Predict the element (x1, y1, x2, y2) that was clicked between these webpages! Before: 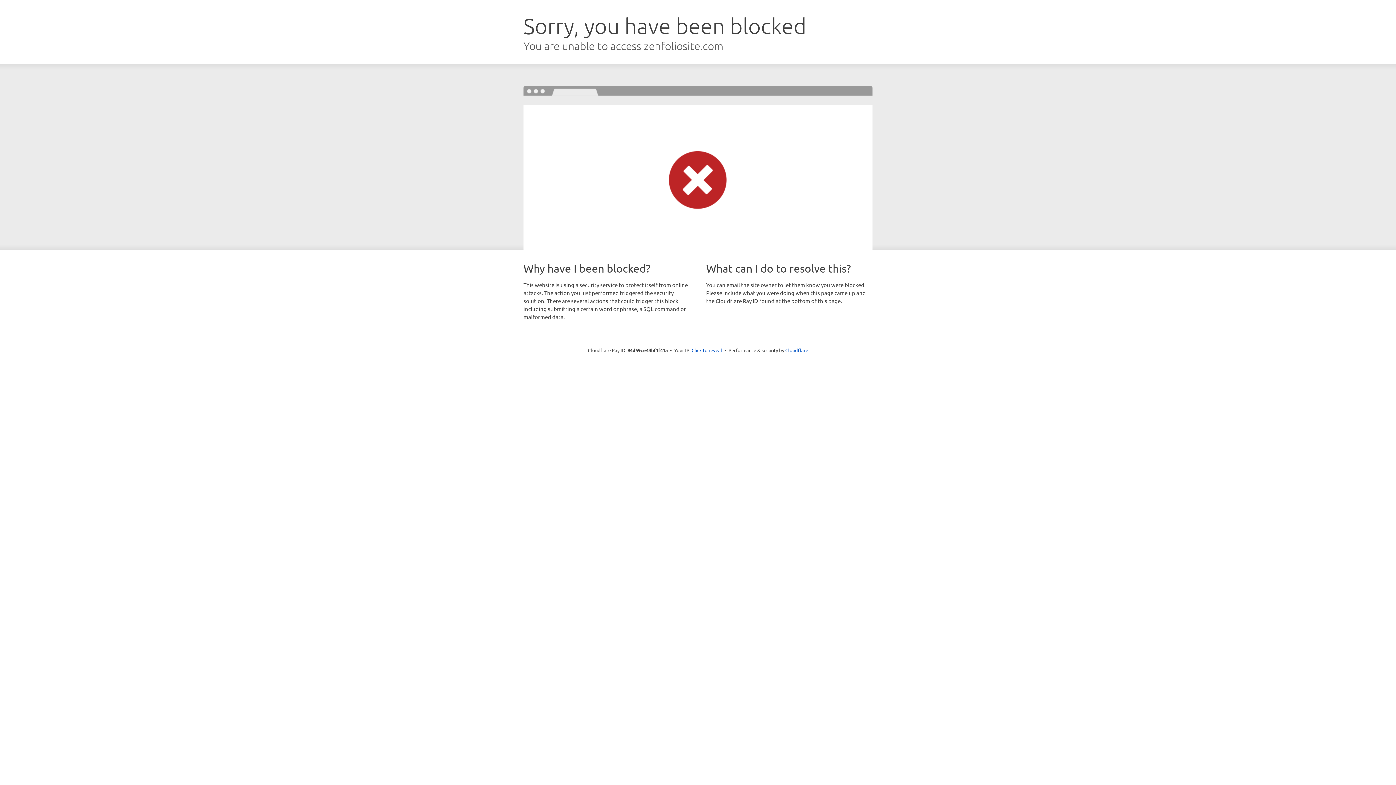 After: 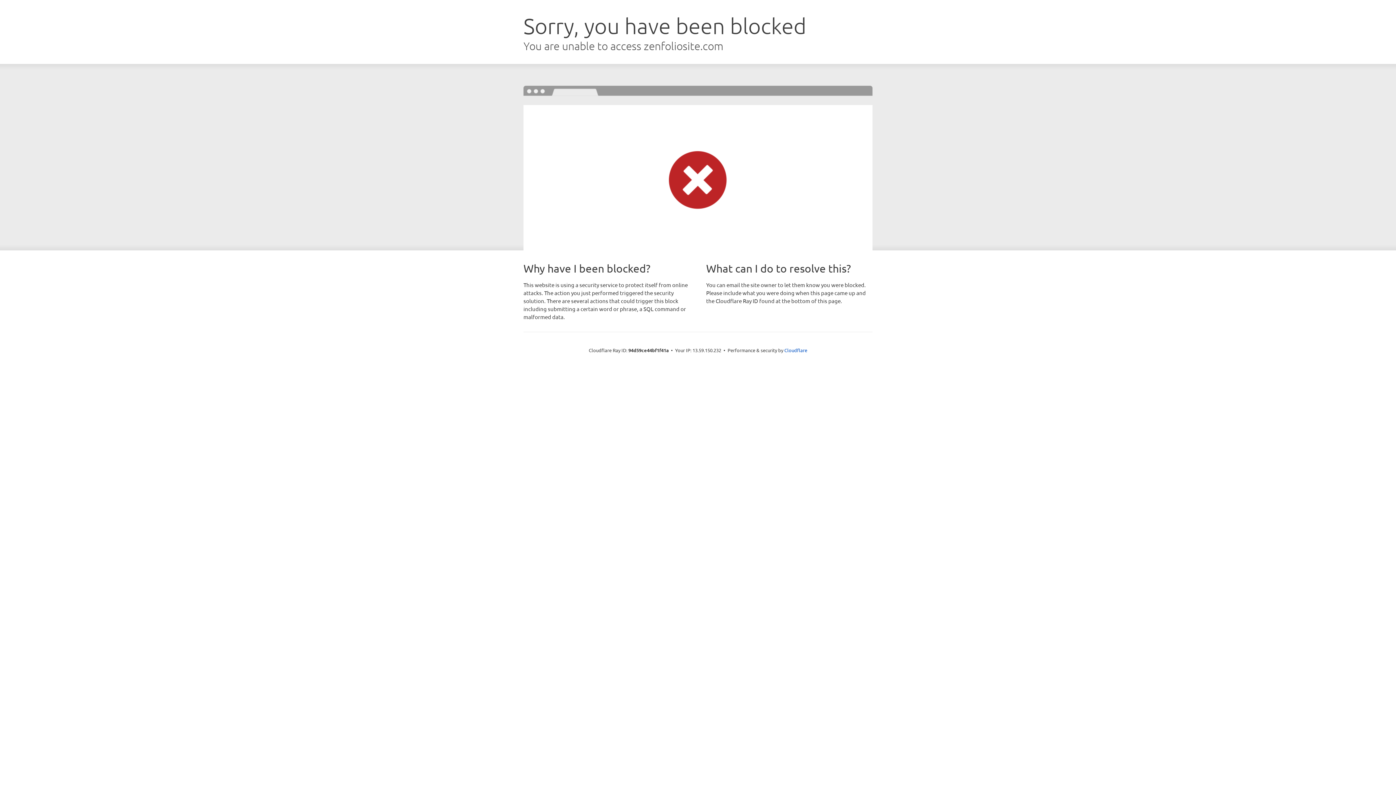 Action: label: Click to reveal bbox: (691, 346, 722, 353)